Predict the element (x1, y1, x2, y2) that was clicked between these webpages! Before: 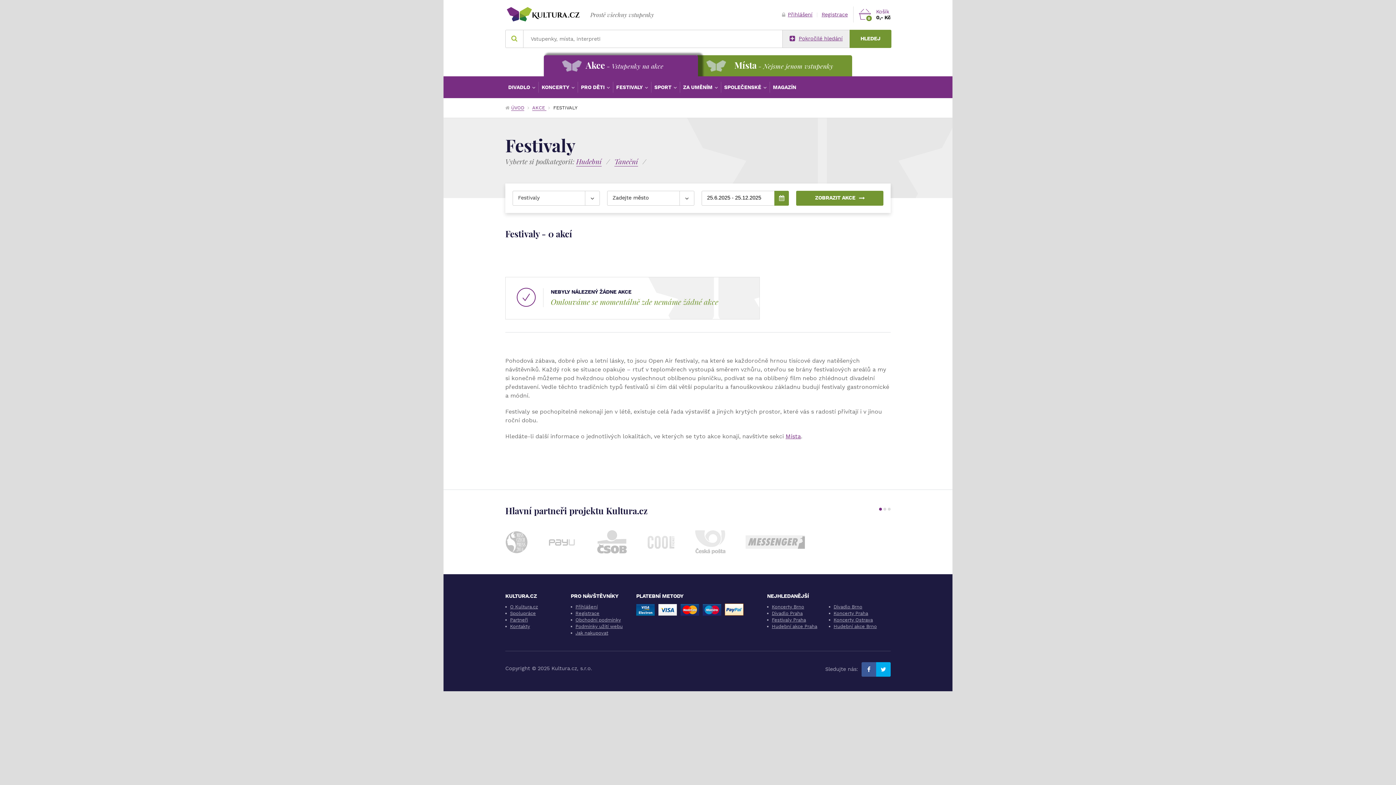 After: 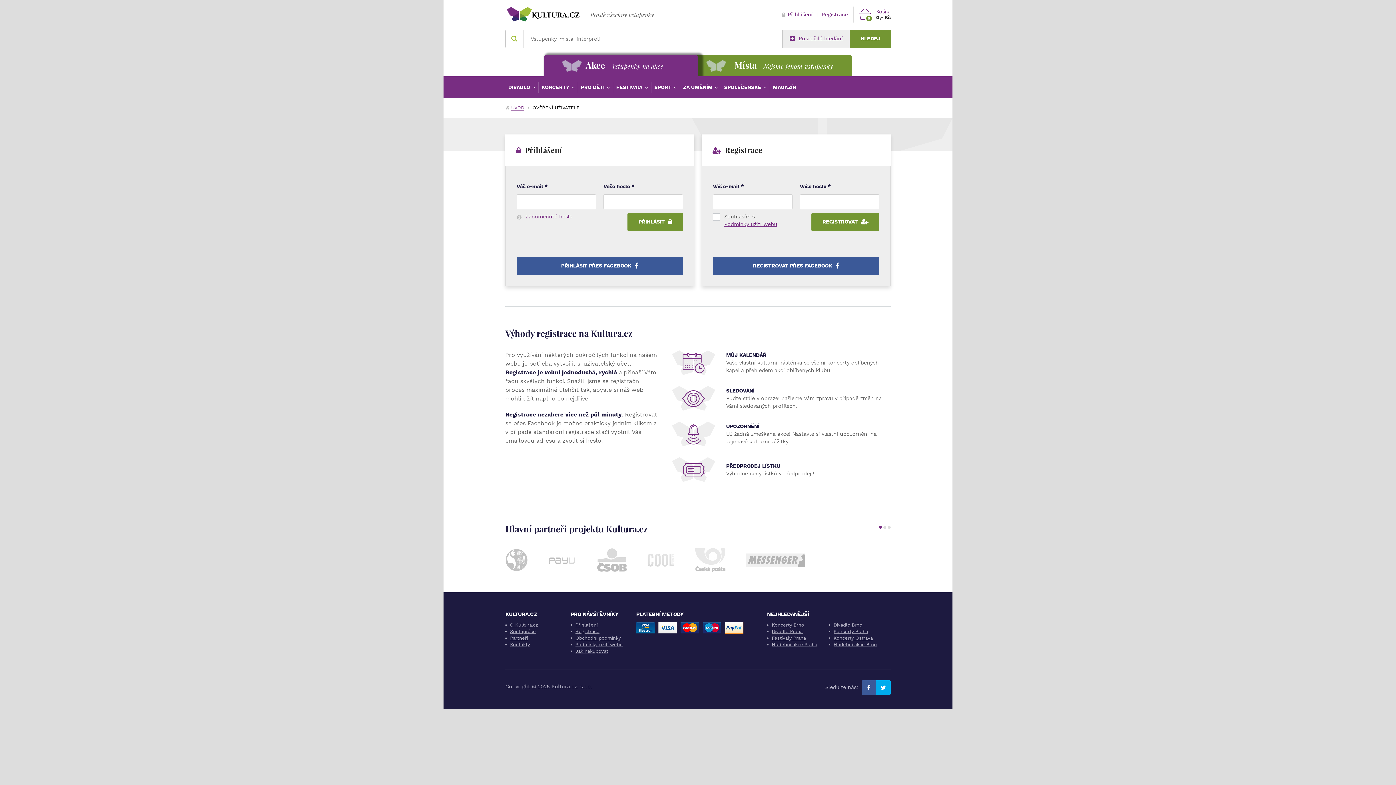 Action: label: Přihlášení bbox: (570, 604, 597, 609)